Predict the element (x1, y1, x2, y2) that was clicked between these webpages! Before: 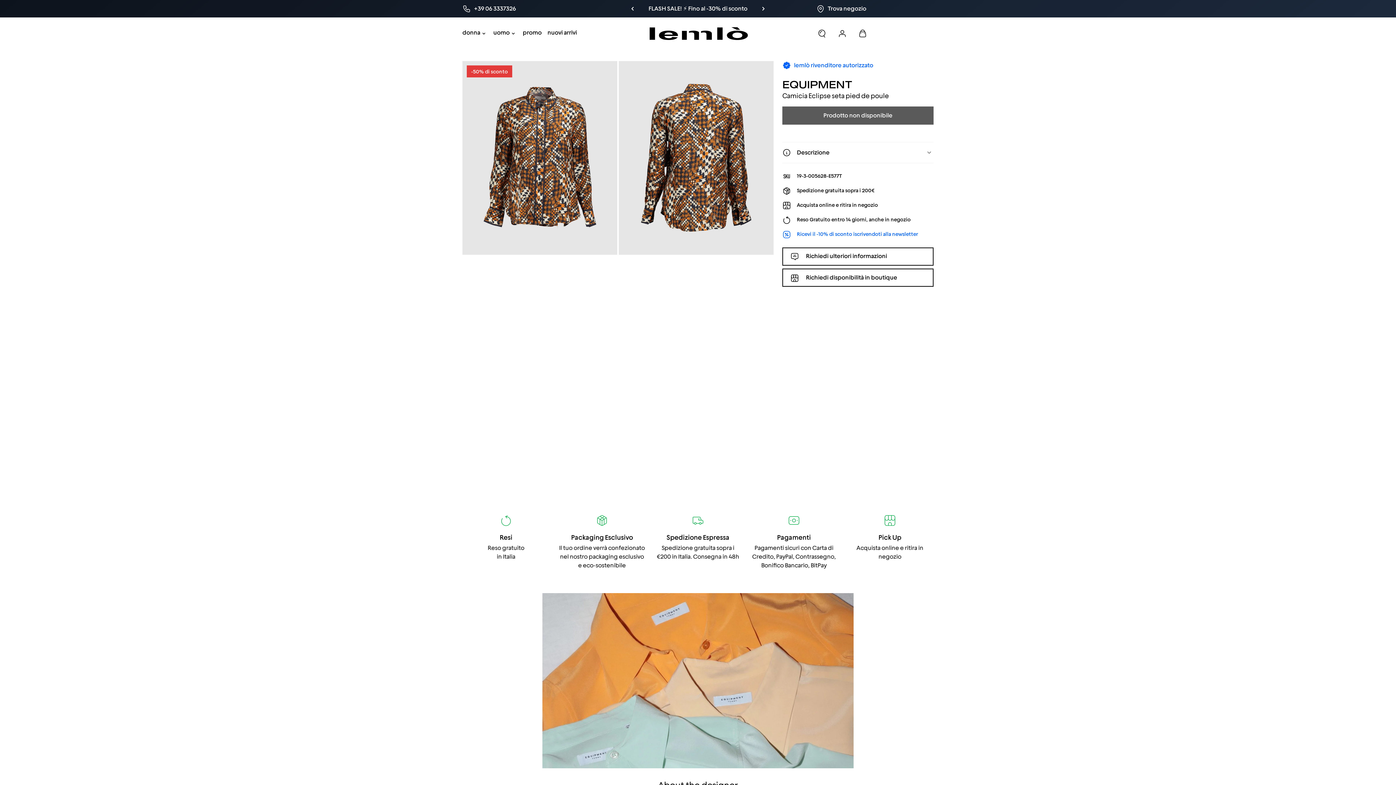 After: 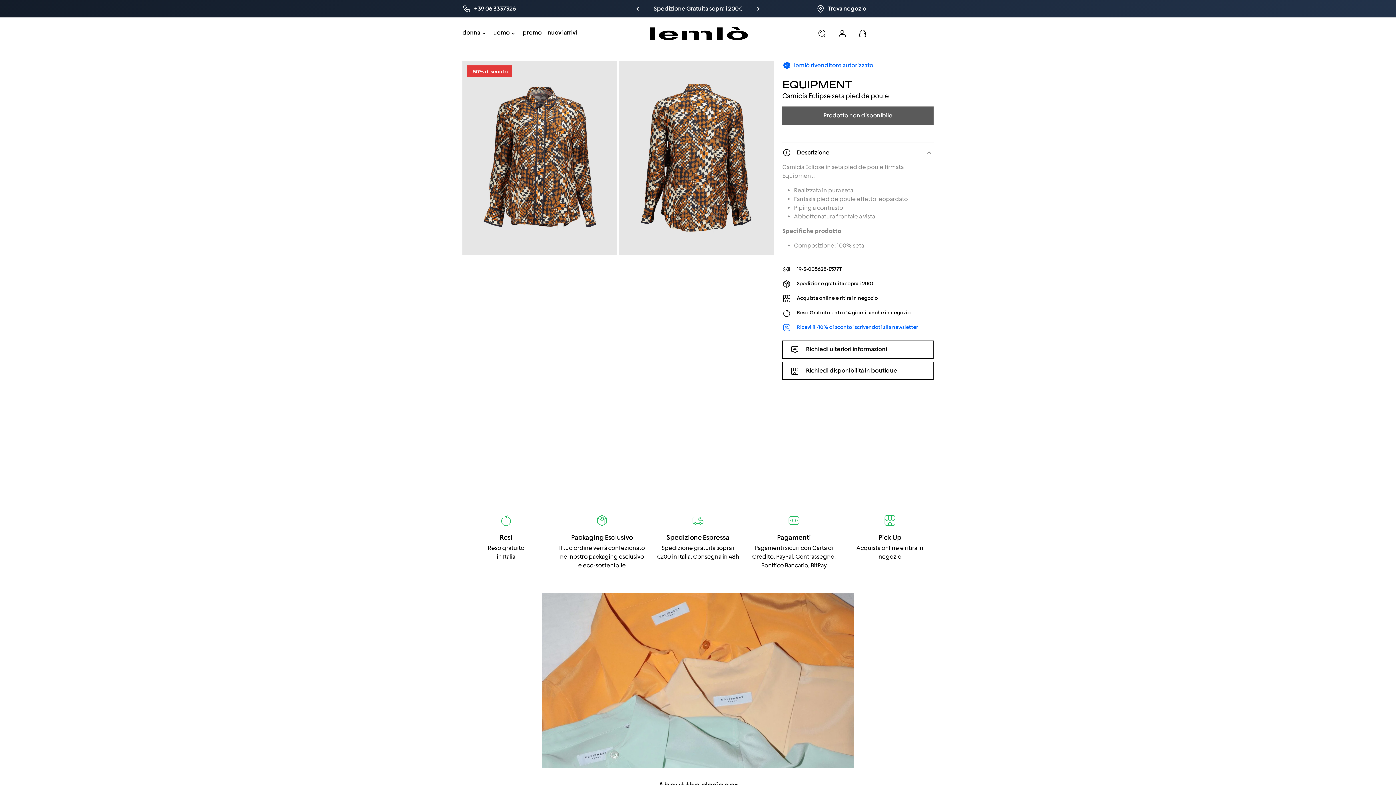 Action: bbox: (782, 148, 933, 156) label: Descrizione